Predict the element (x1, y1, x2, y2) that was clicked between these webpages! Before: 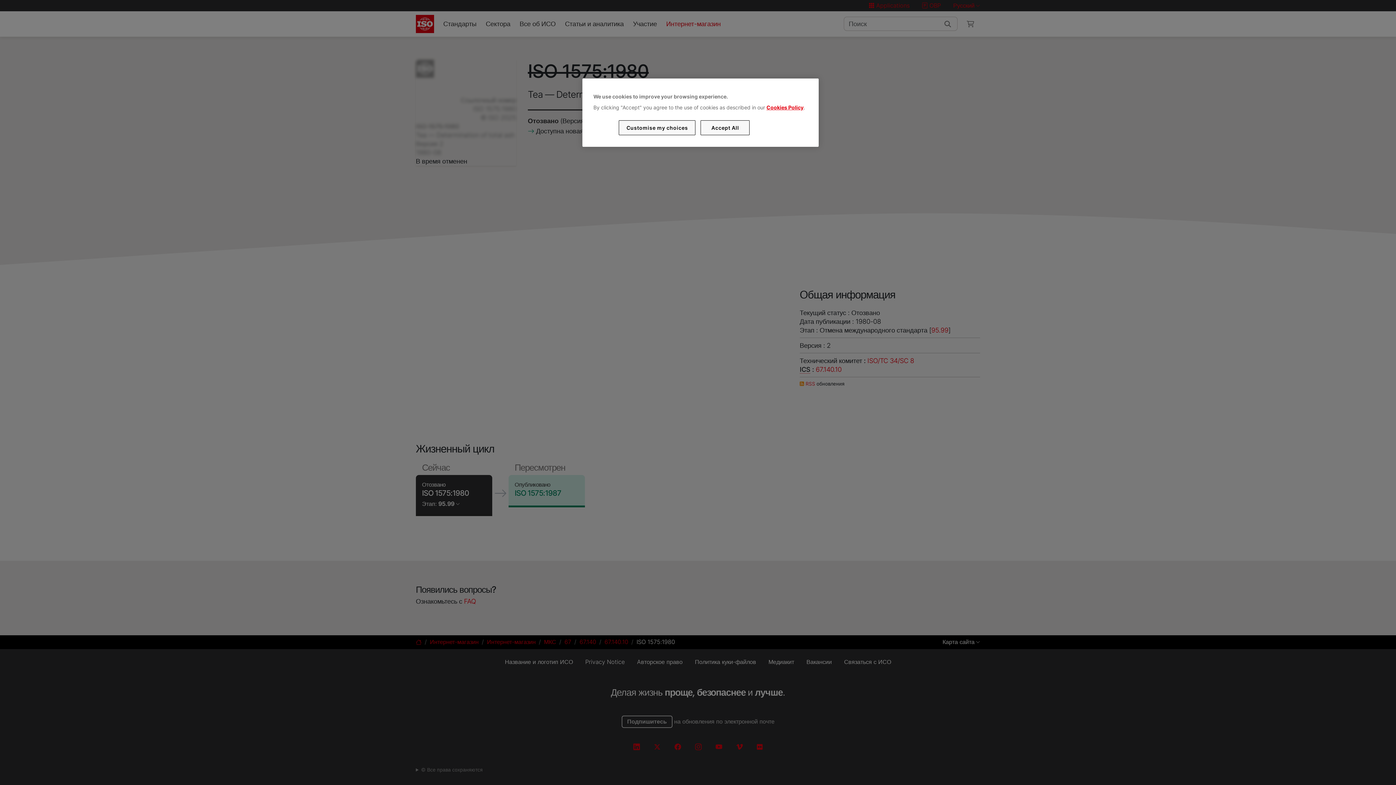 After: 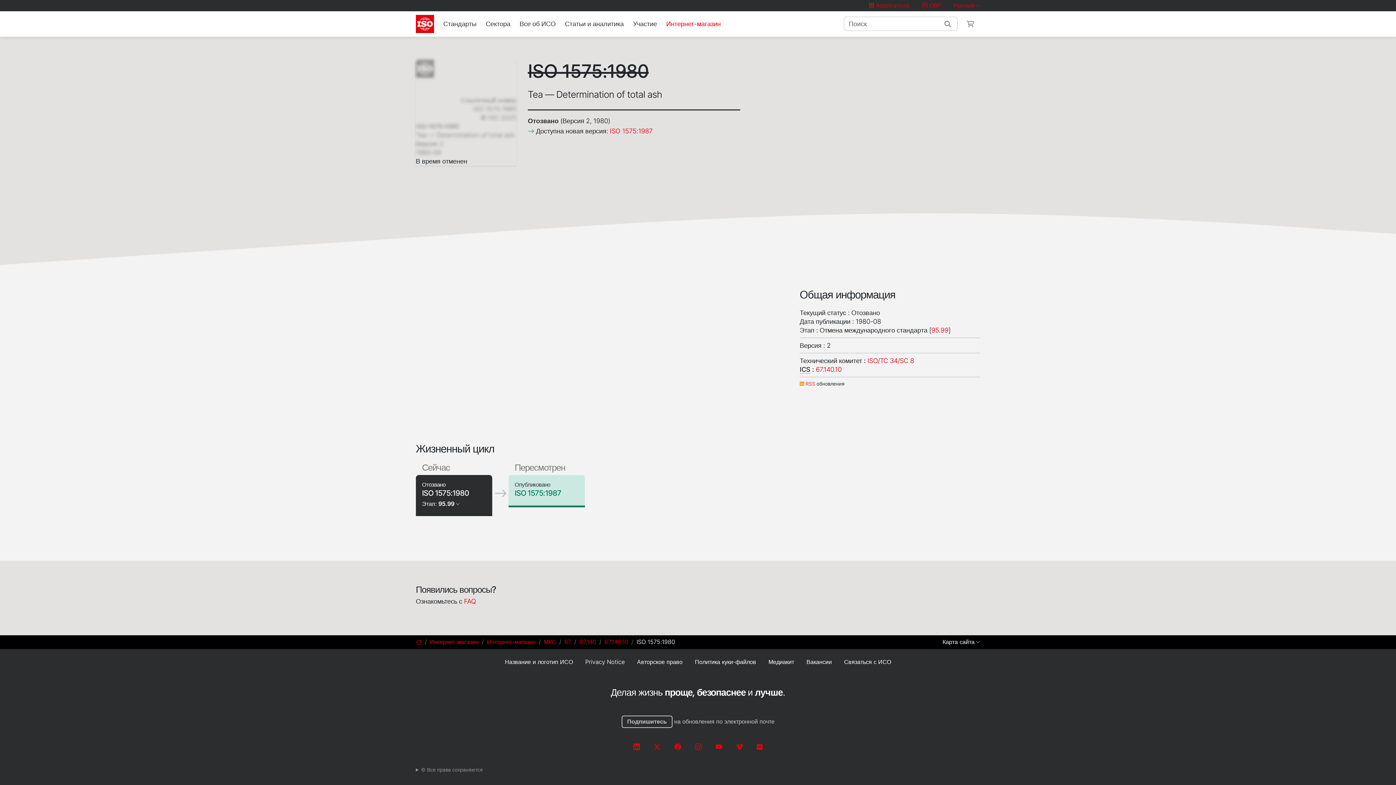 Action: bbox: (700, 120, 749, 135) label: Accept All